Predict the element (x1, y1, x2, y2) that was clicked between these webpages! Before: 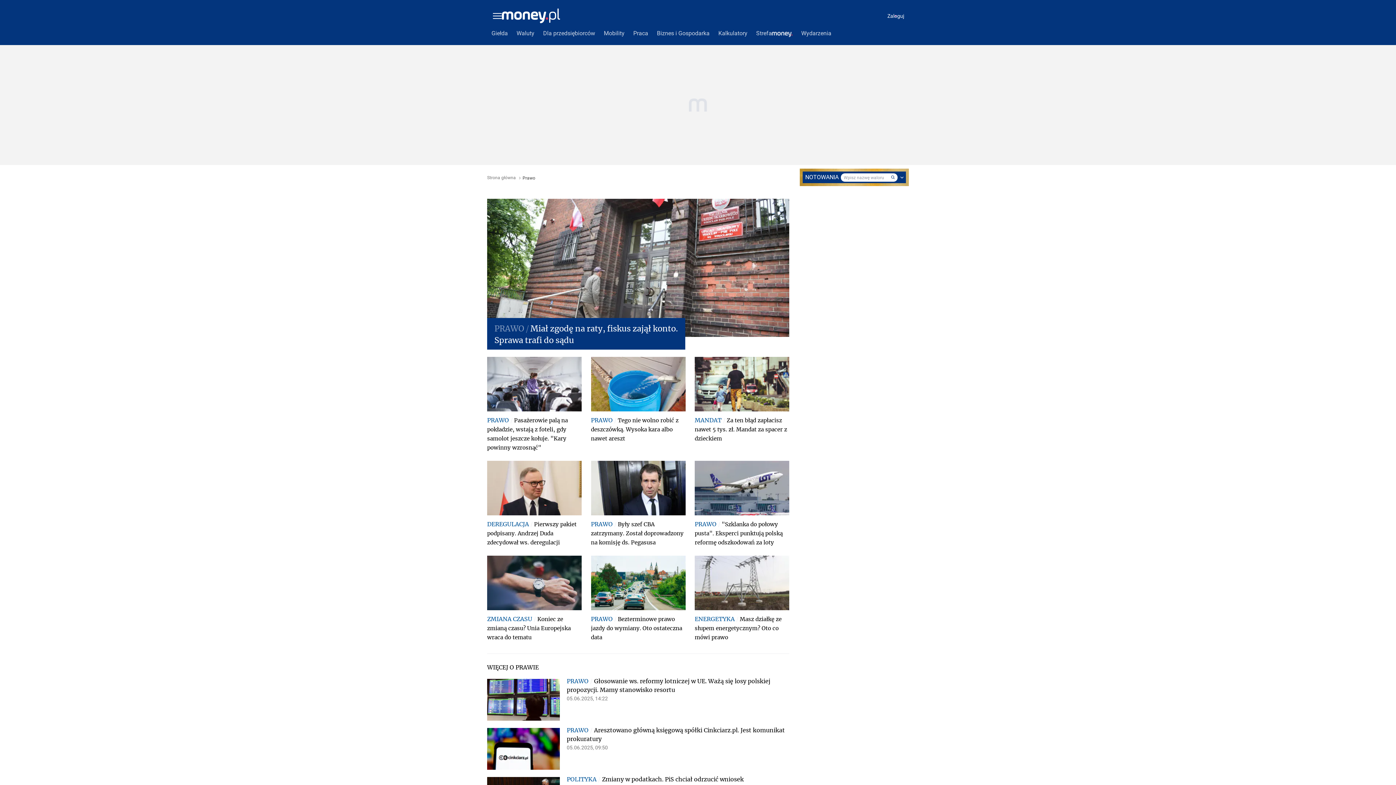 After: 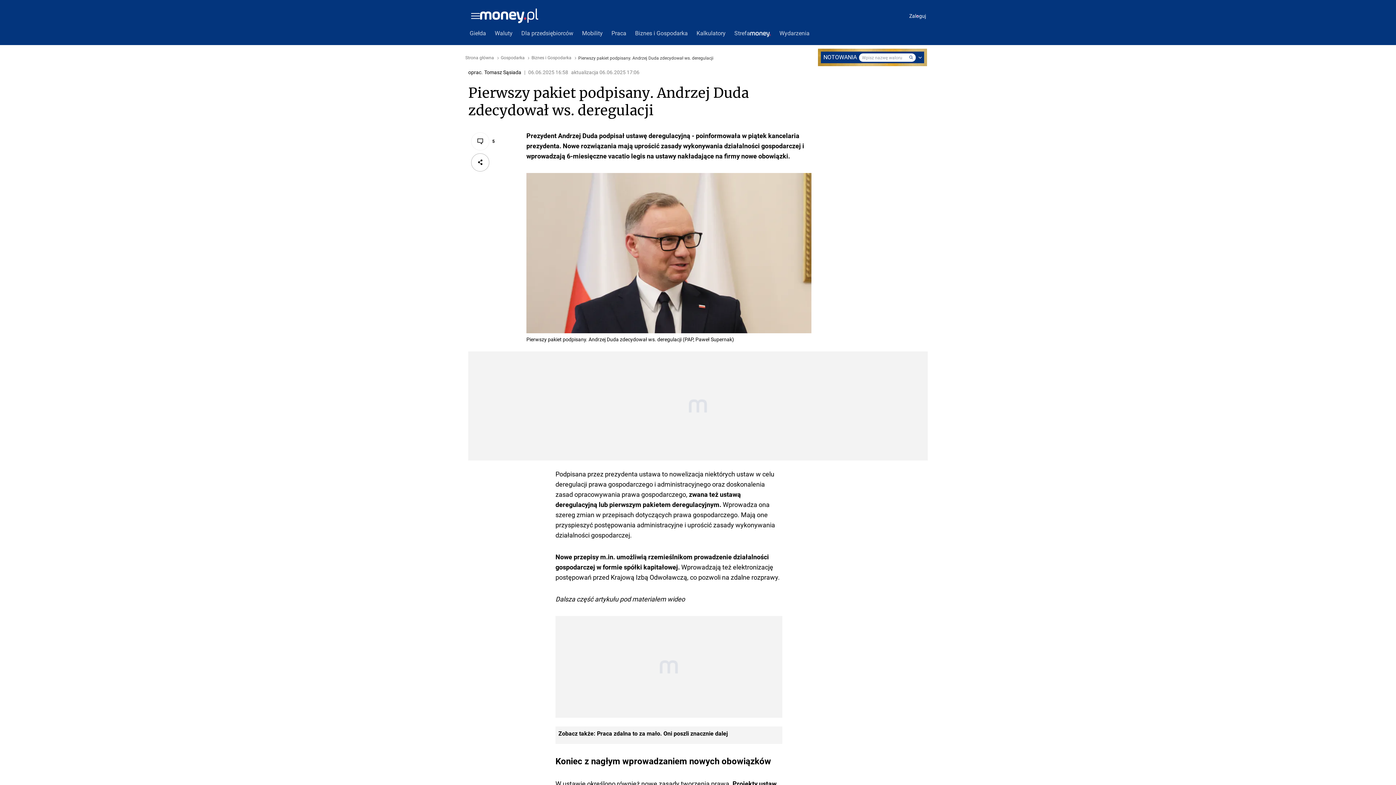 Action: bbox: (487, 461, 581, 515)